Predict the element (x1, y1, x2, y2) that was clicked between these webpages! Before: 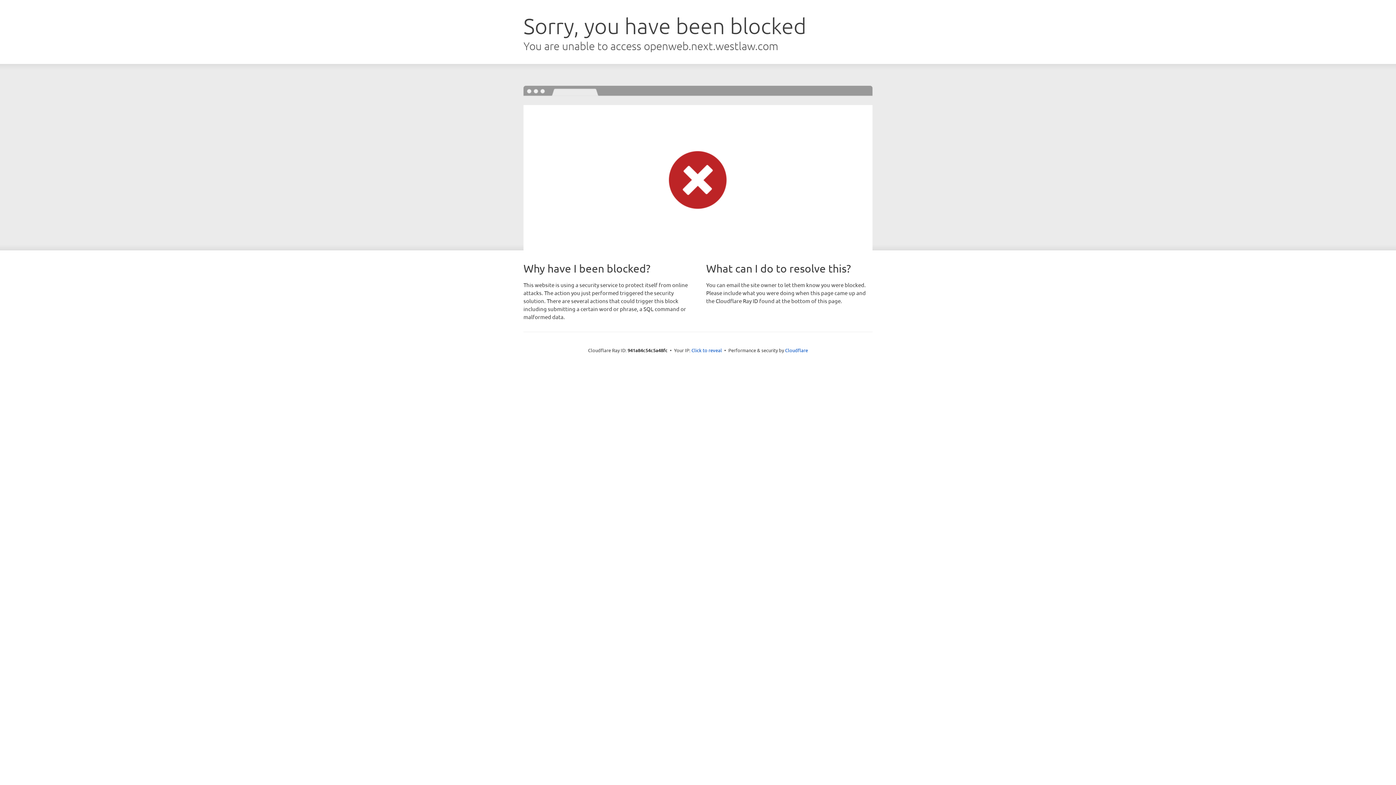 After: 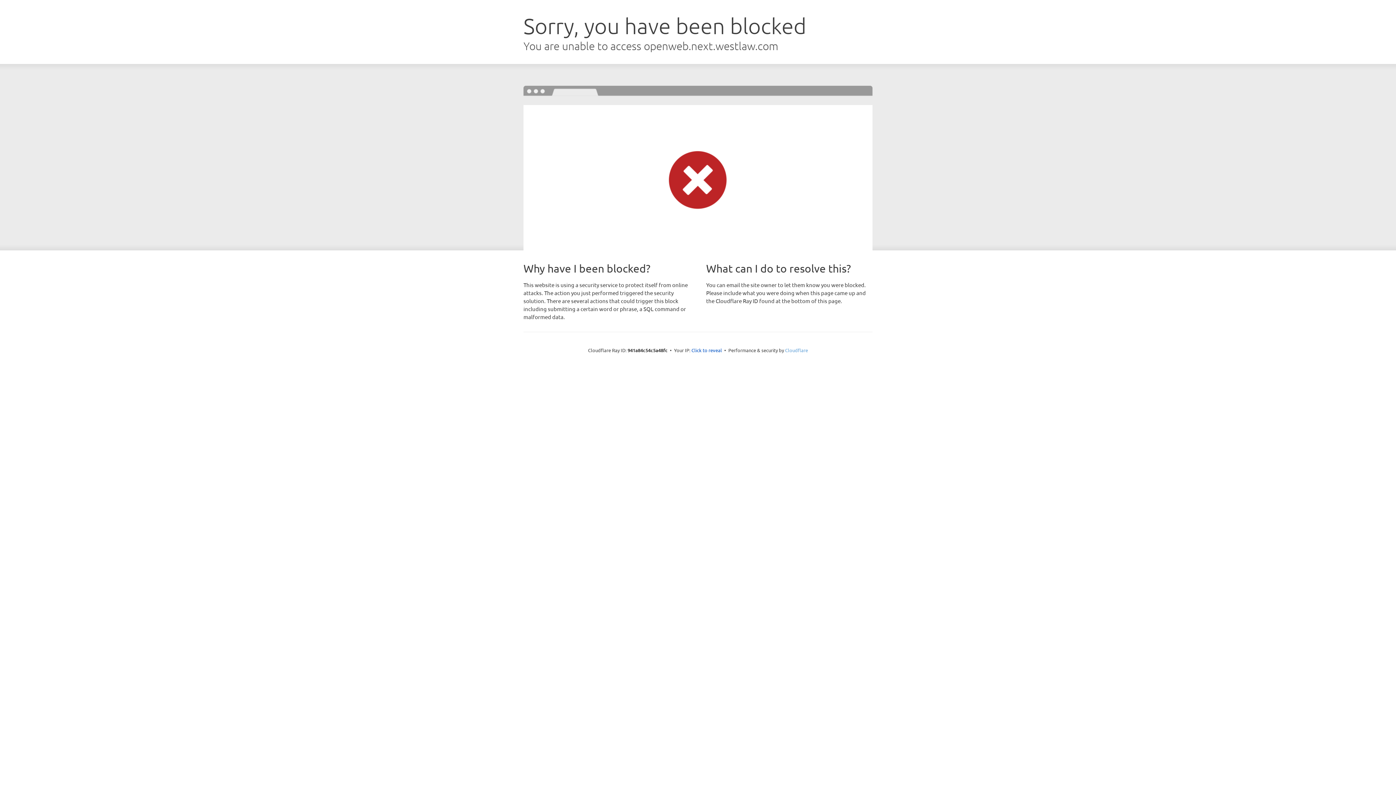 Action: bbox: (785, 347, 808, 353) label: Cloudflare